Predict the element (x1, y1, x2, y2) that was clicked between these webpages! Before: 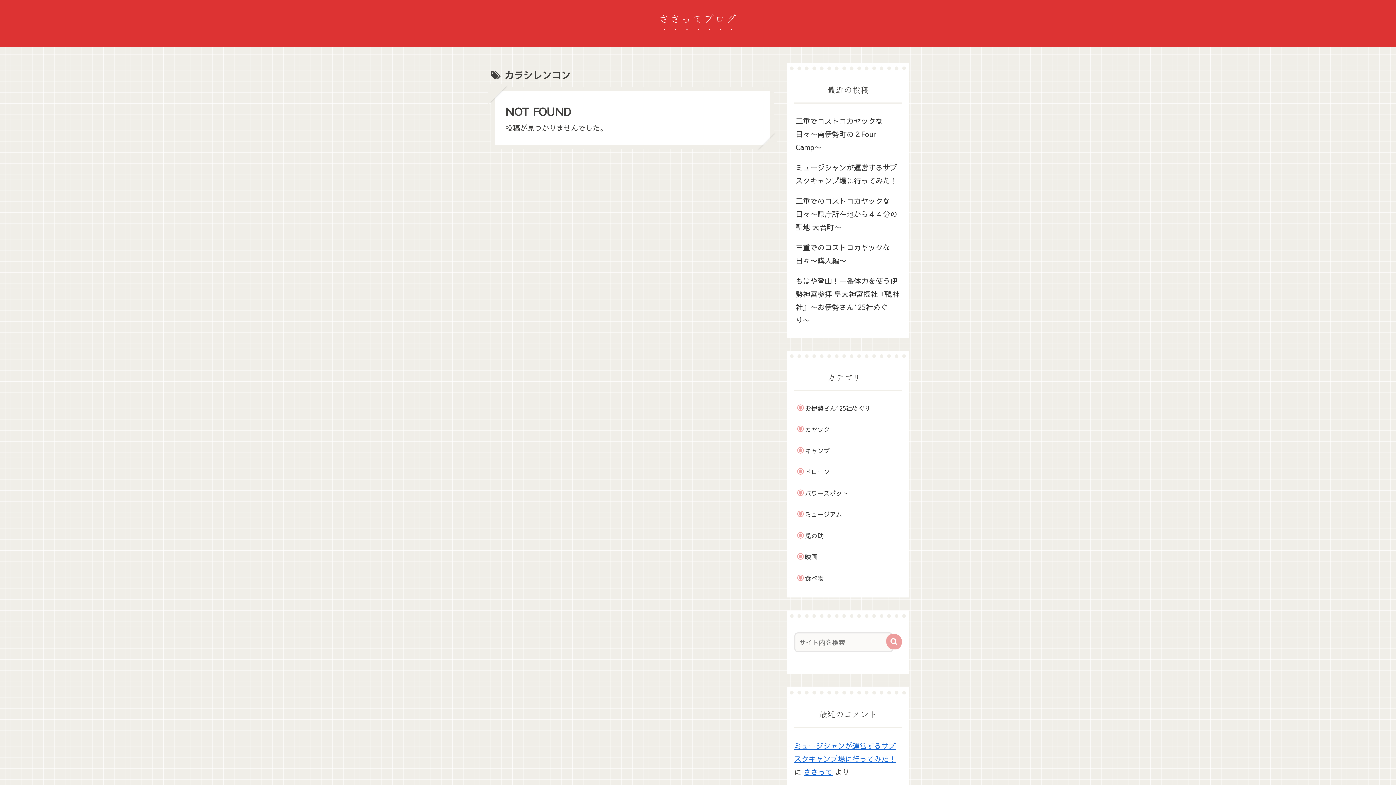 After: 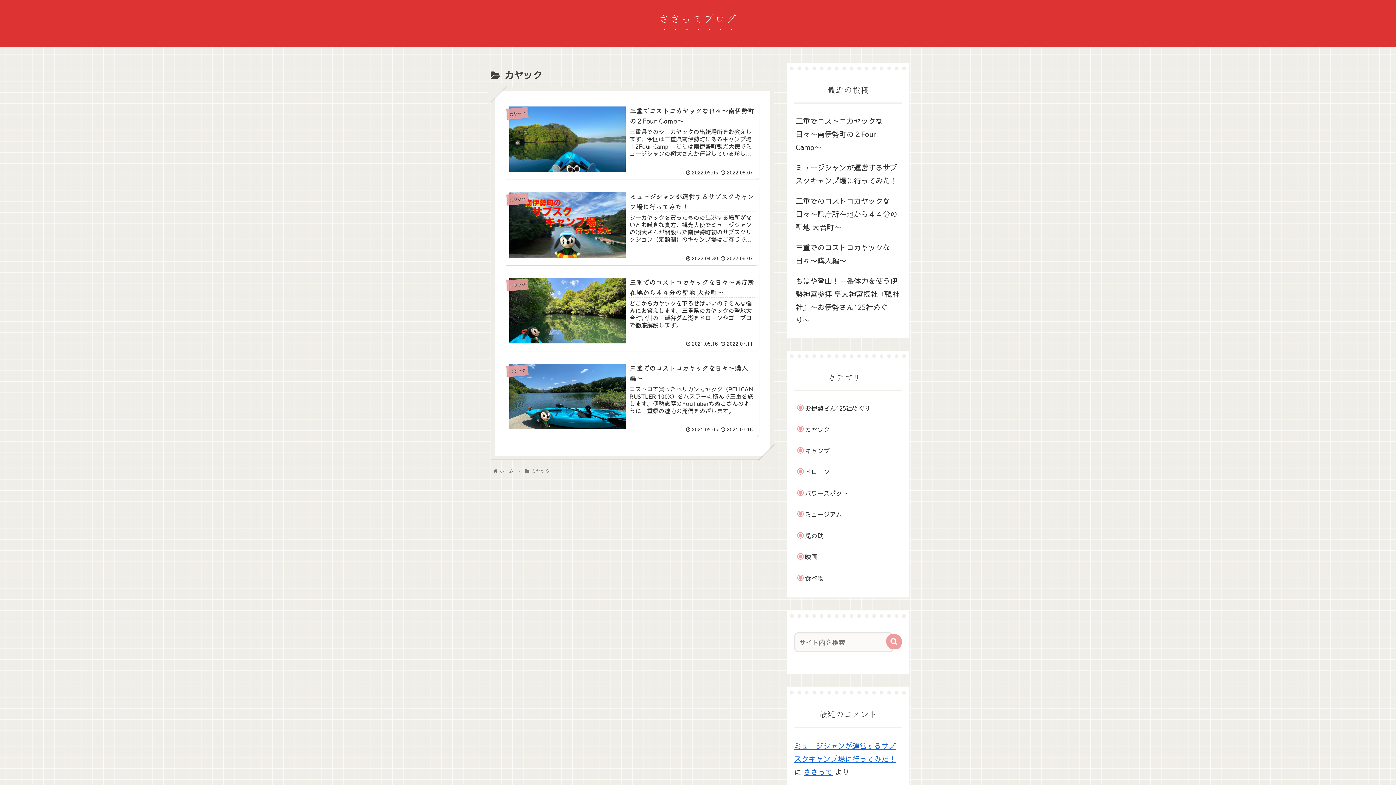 Action: bbox: (801, 420, 902, 438) label: カヤック